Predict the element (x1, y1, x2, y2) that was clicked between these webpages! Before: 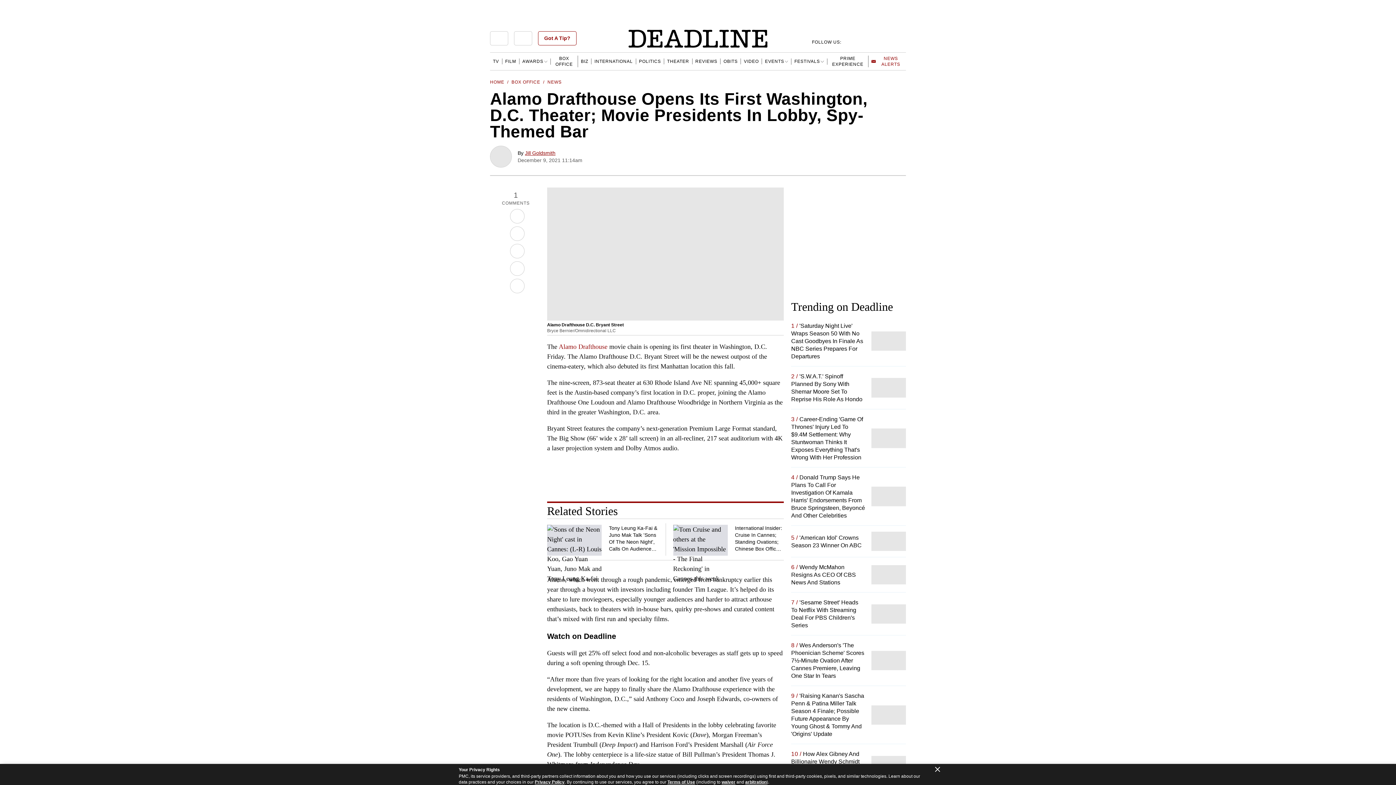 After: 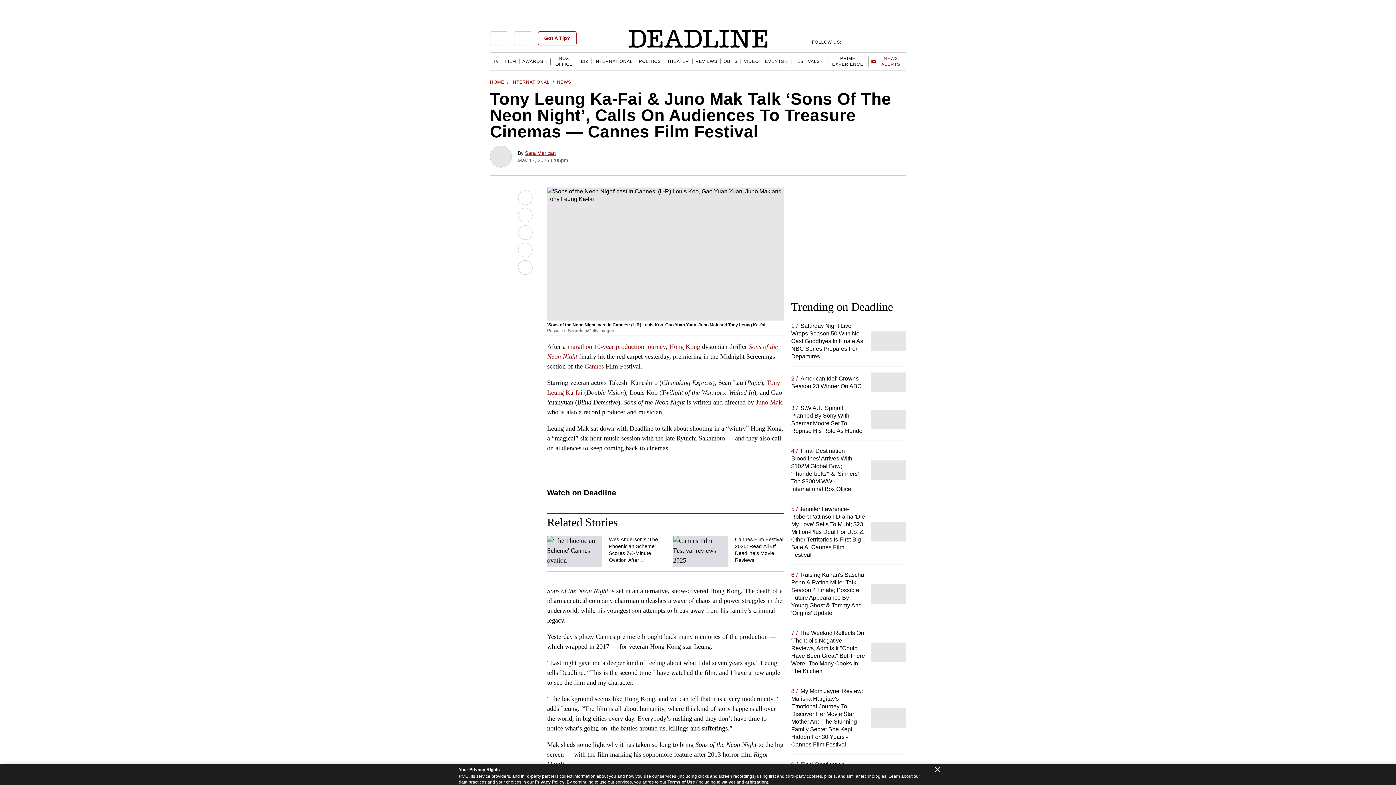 Action: label: Tony Leung Ka-Fai & Juno Mak Talk 'Sons Of The Neon Night', Calls On Audiences To Treasure Cinemas -- Cannes Film Festival bbox: (609, 525, 658, 552)